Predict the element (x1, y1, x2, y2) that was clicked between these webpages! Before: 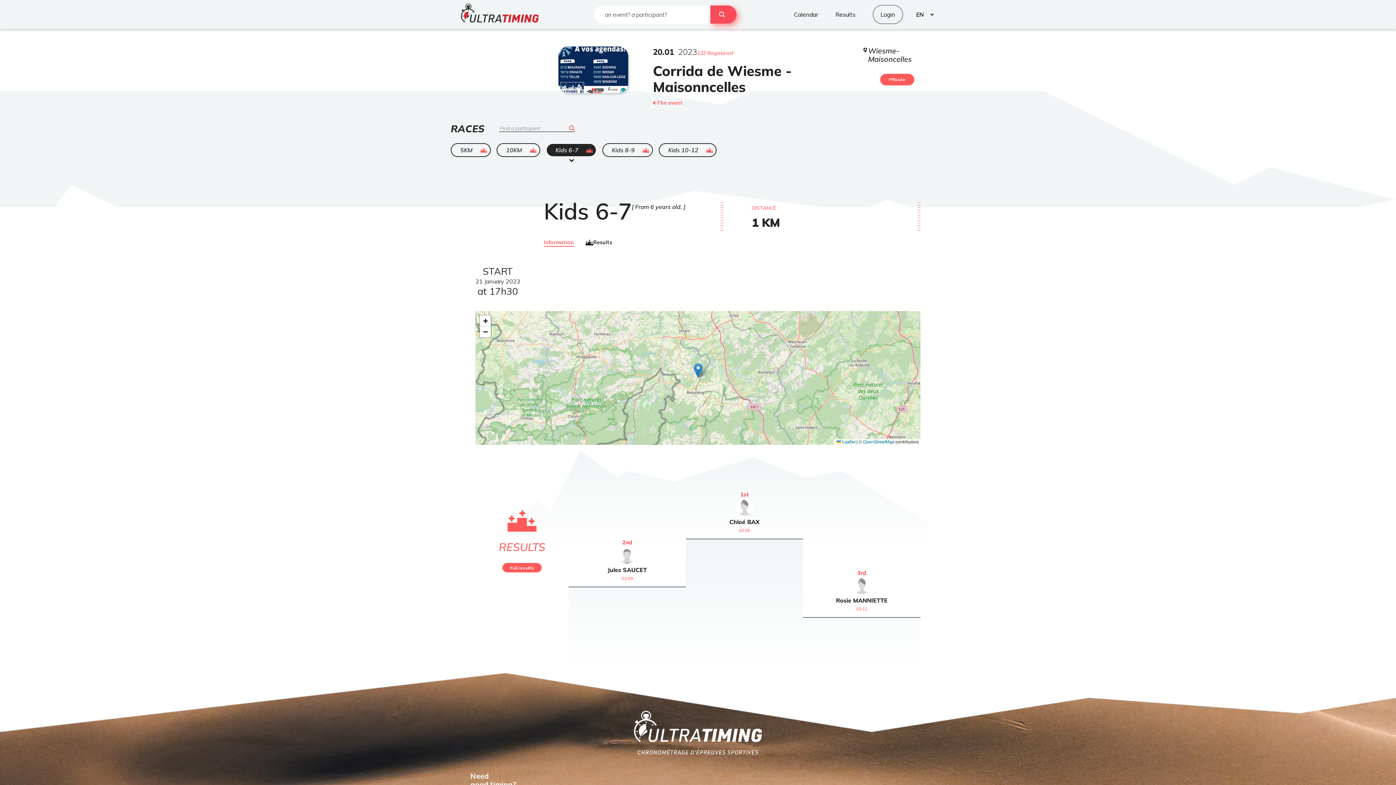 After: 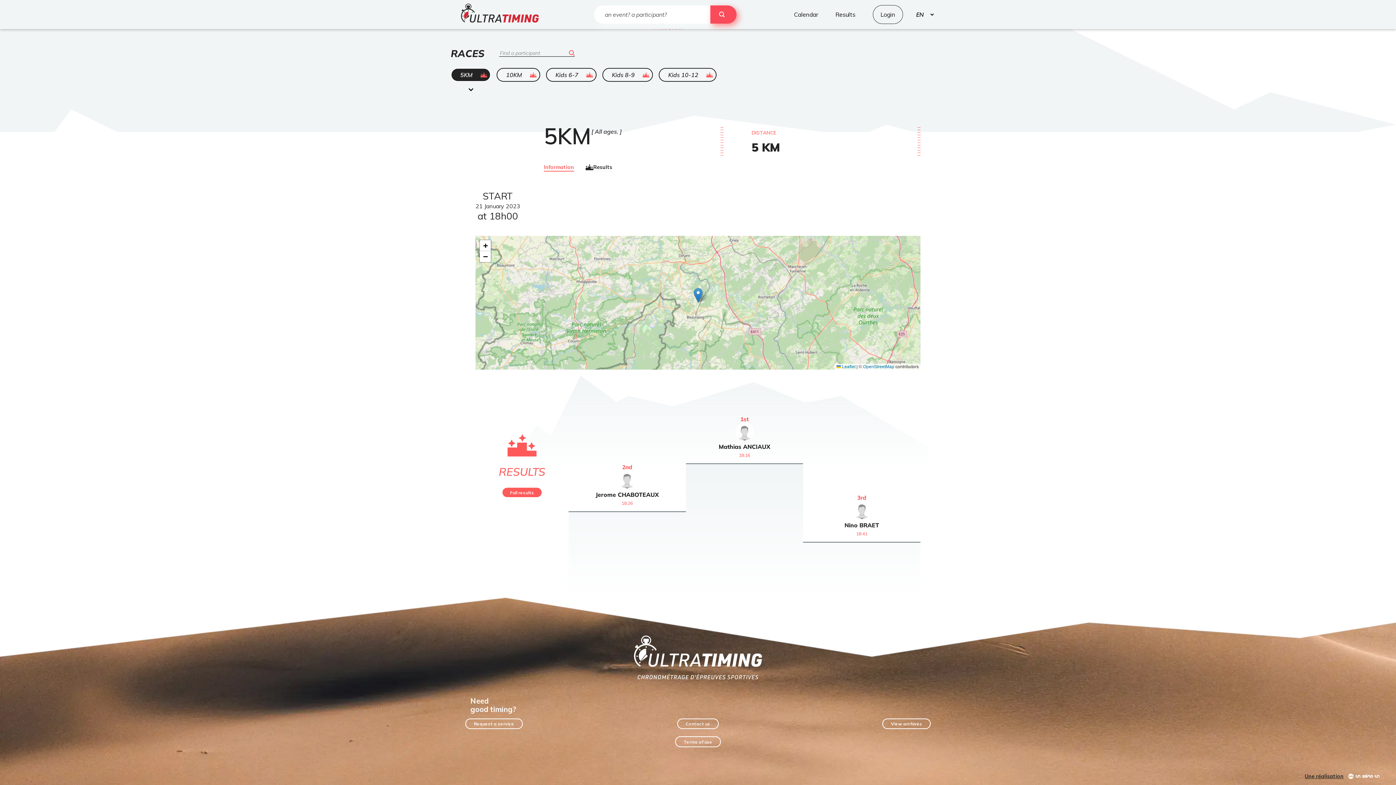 Action: label: 5KM bbox: (451, 144, 477, 156)